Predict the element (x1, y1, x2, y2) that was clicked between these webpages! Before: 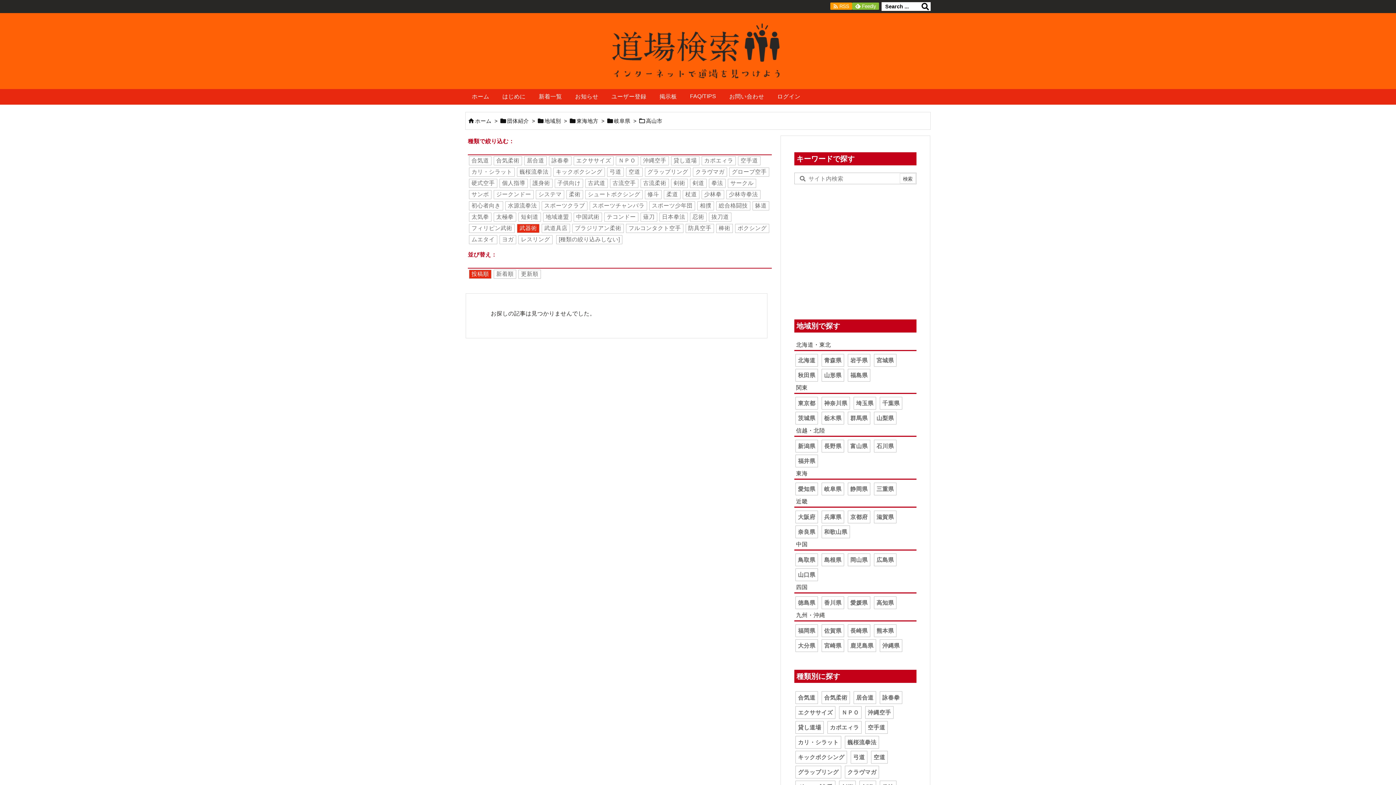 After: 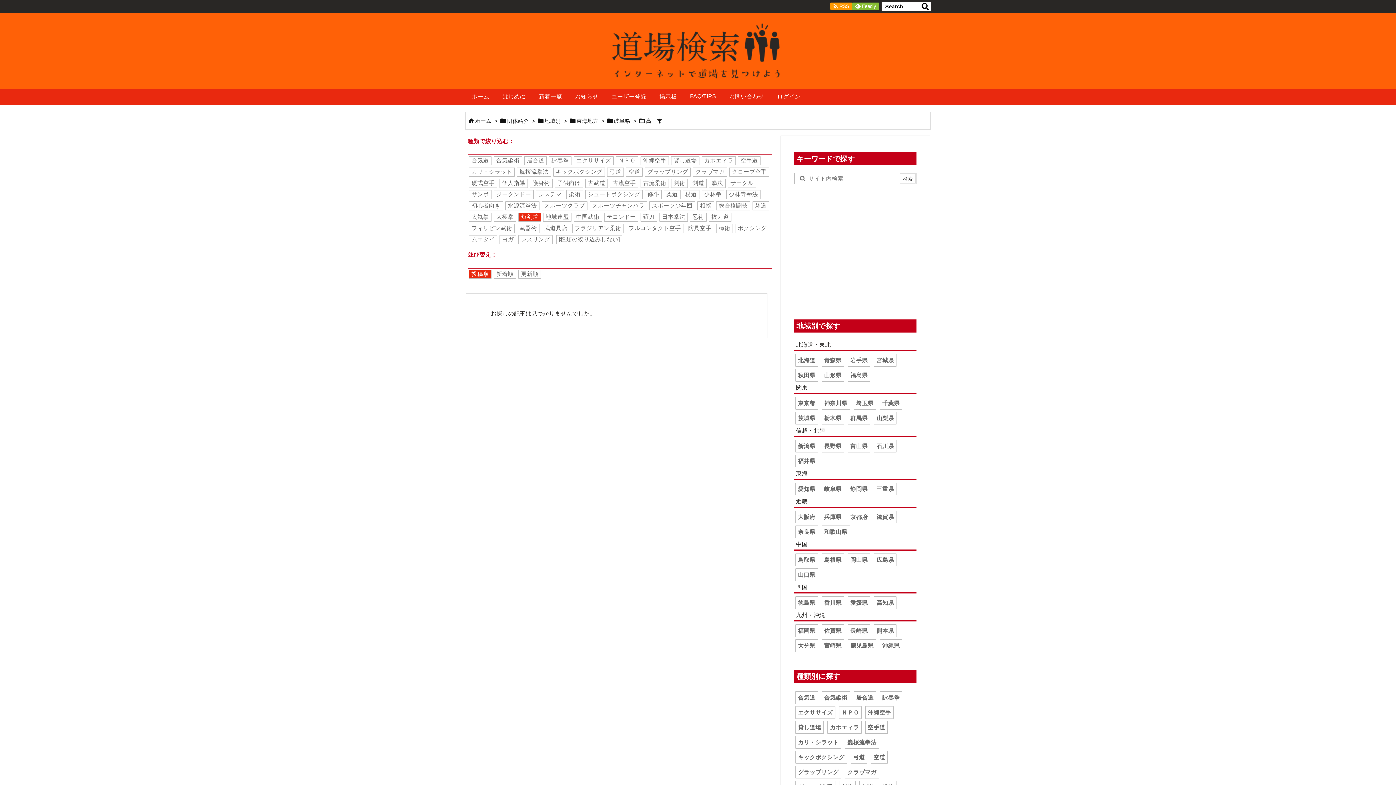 Action: label: 短剣道 bbox: (518, 212, 541, 221)